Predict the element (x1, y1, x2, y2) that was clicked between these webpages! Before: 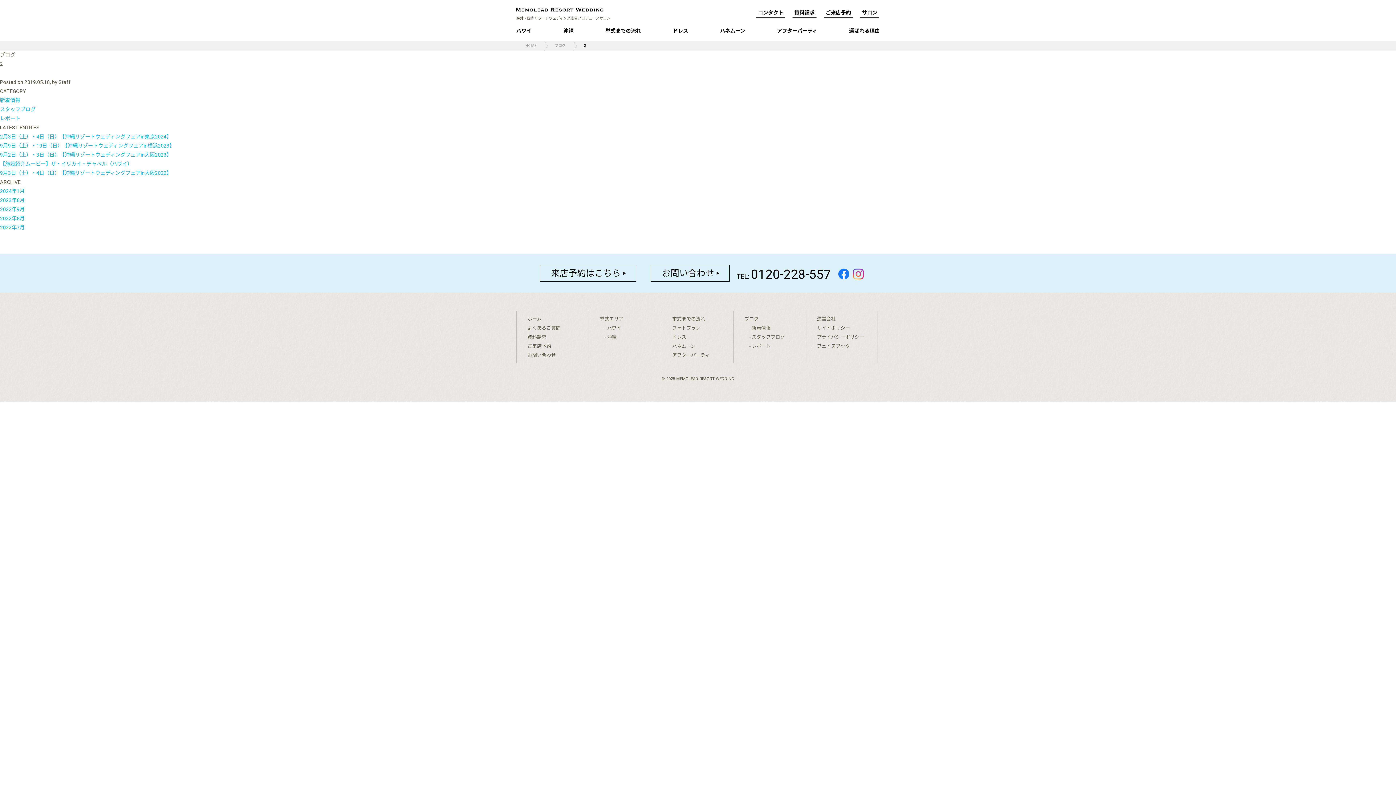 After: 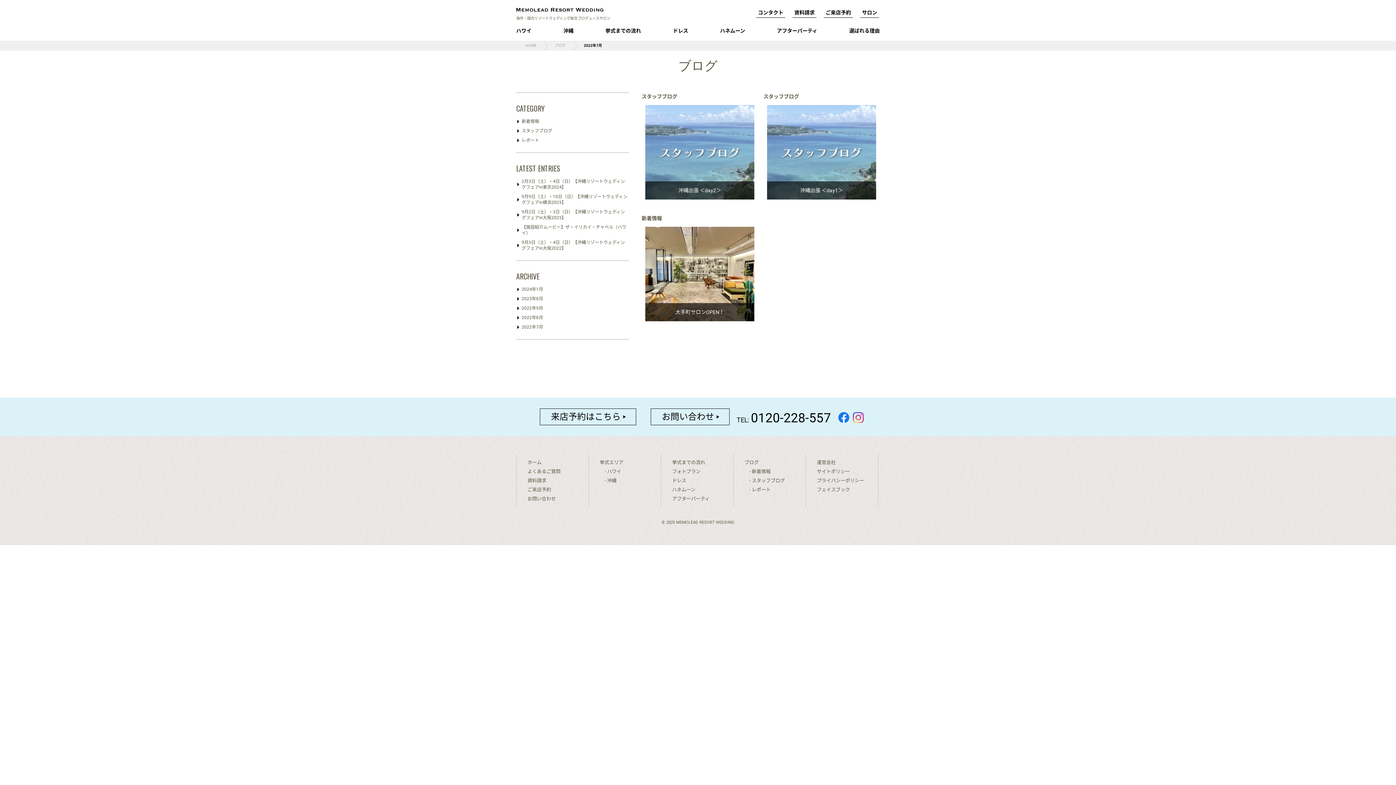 Action: label: 2022年7月 bbox: (0, 224, 24, 230)